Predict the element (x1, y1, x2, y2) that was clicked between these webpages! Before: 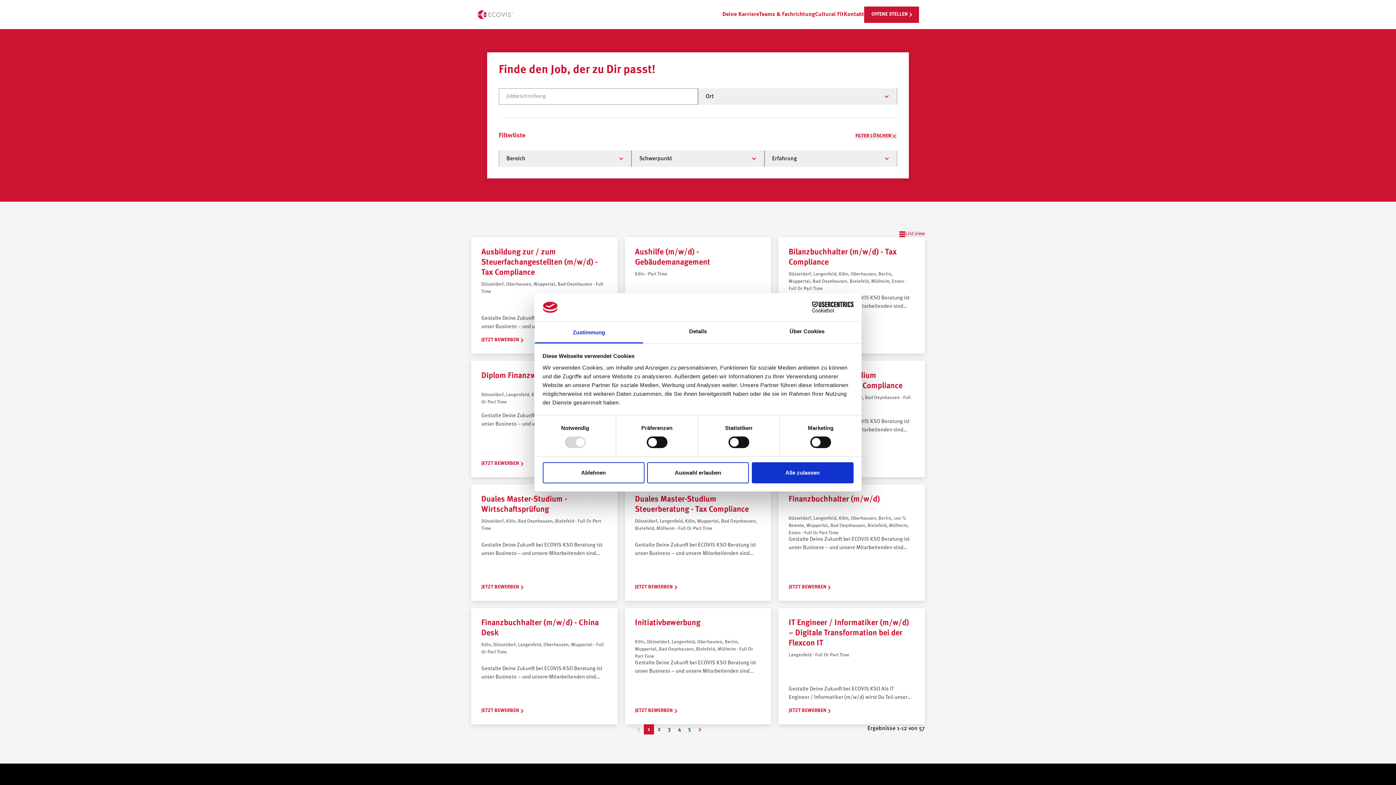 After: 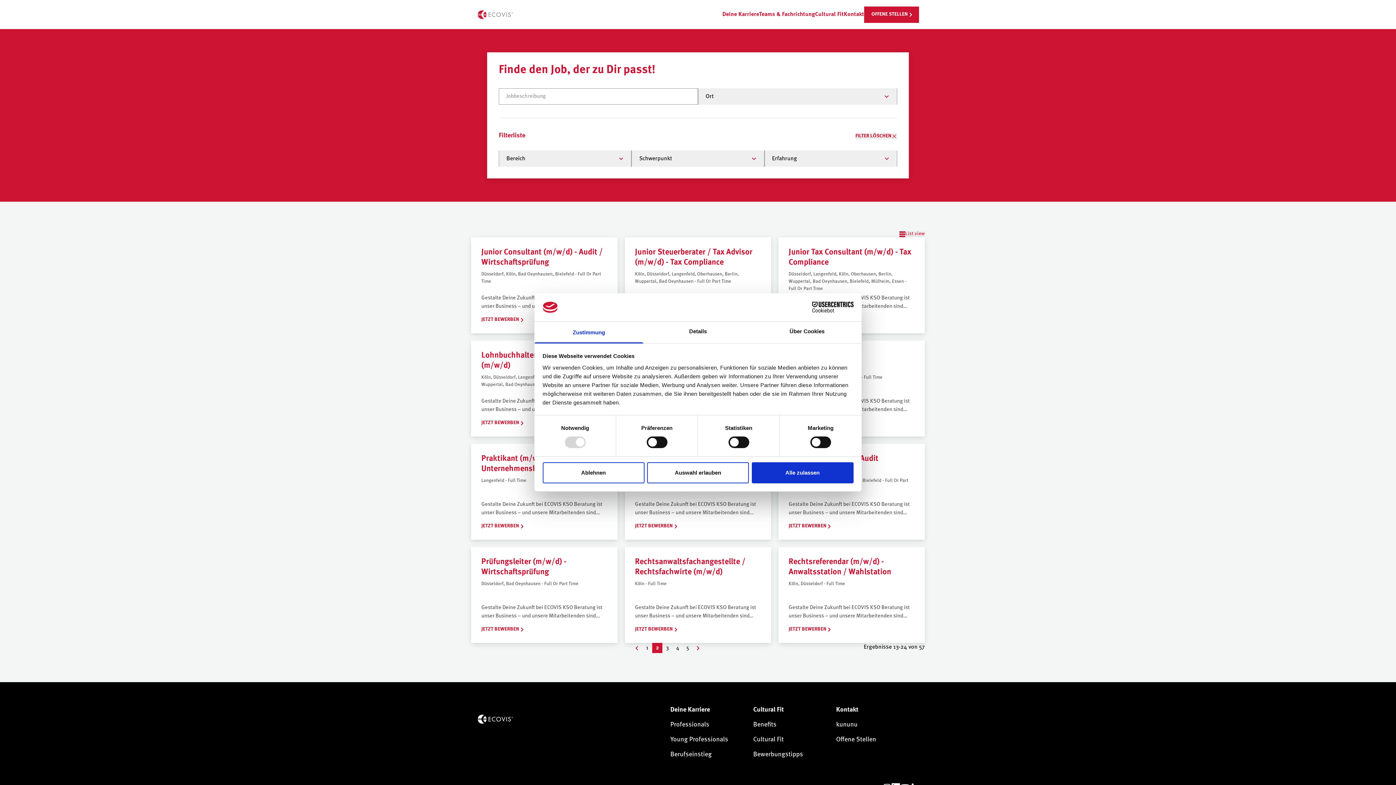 Action: bbox: (694, 724, 705, 734)